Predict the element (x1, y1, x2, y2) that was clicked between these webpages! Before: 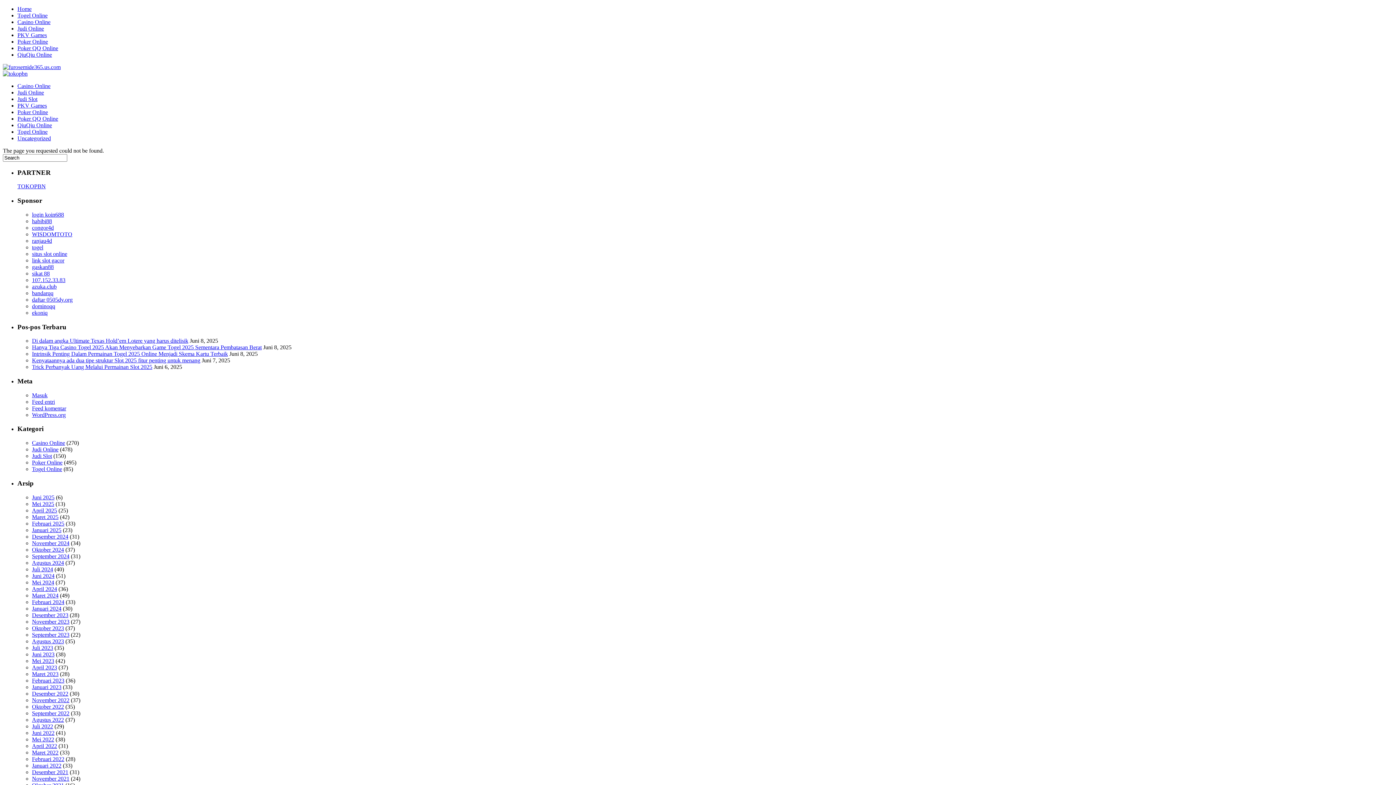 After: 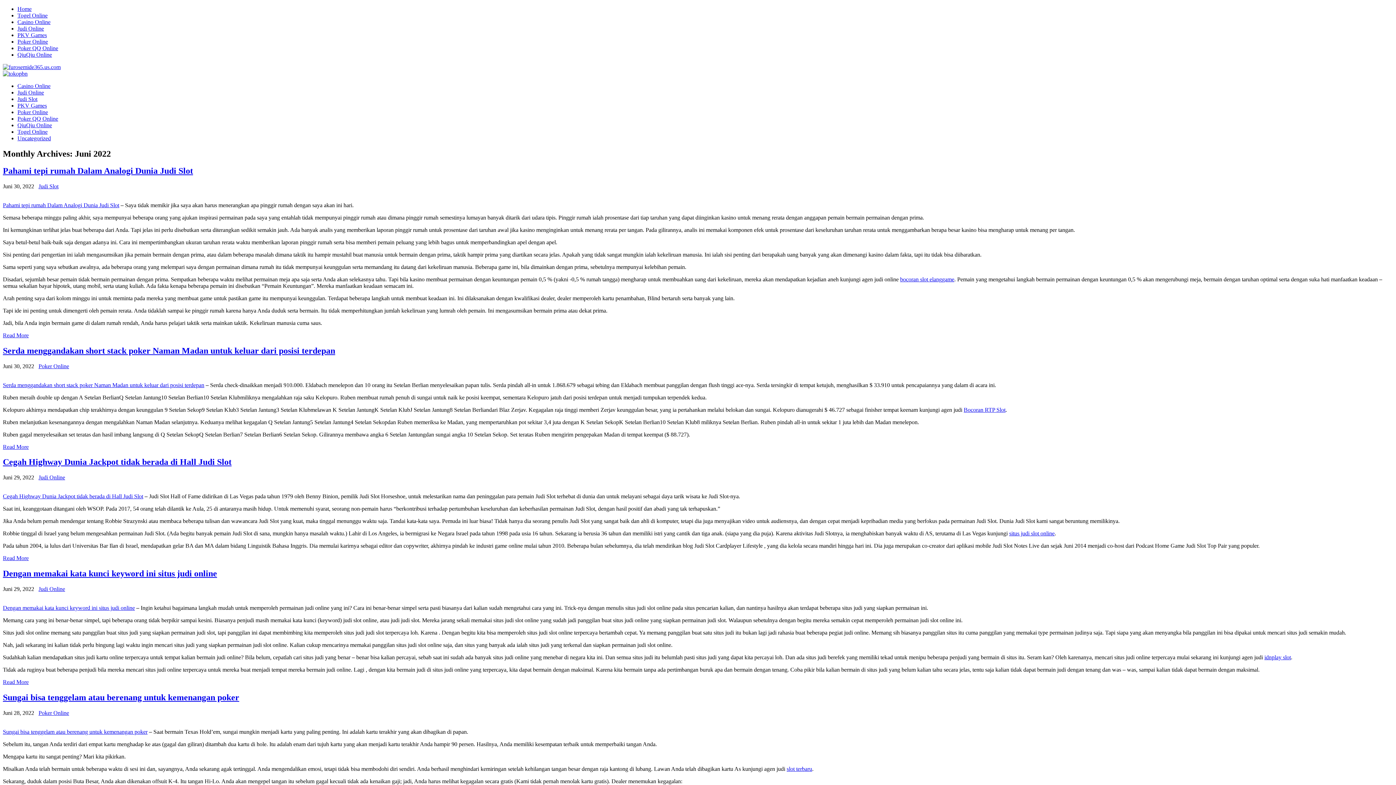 Action: label: Juni 2022 bbox: (32, 730, 54, 736)